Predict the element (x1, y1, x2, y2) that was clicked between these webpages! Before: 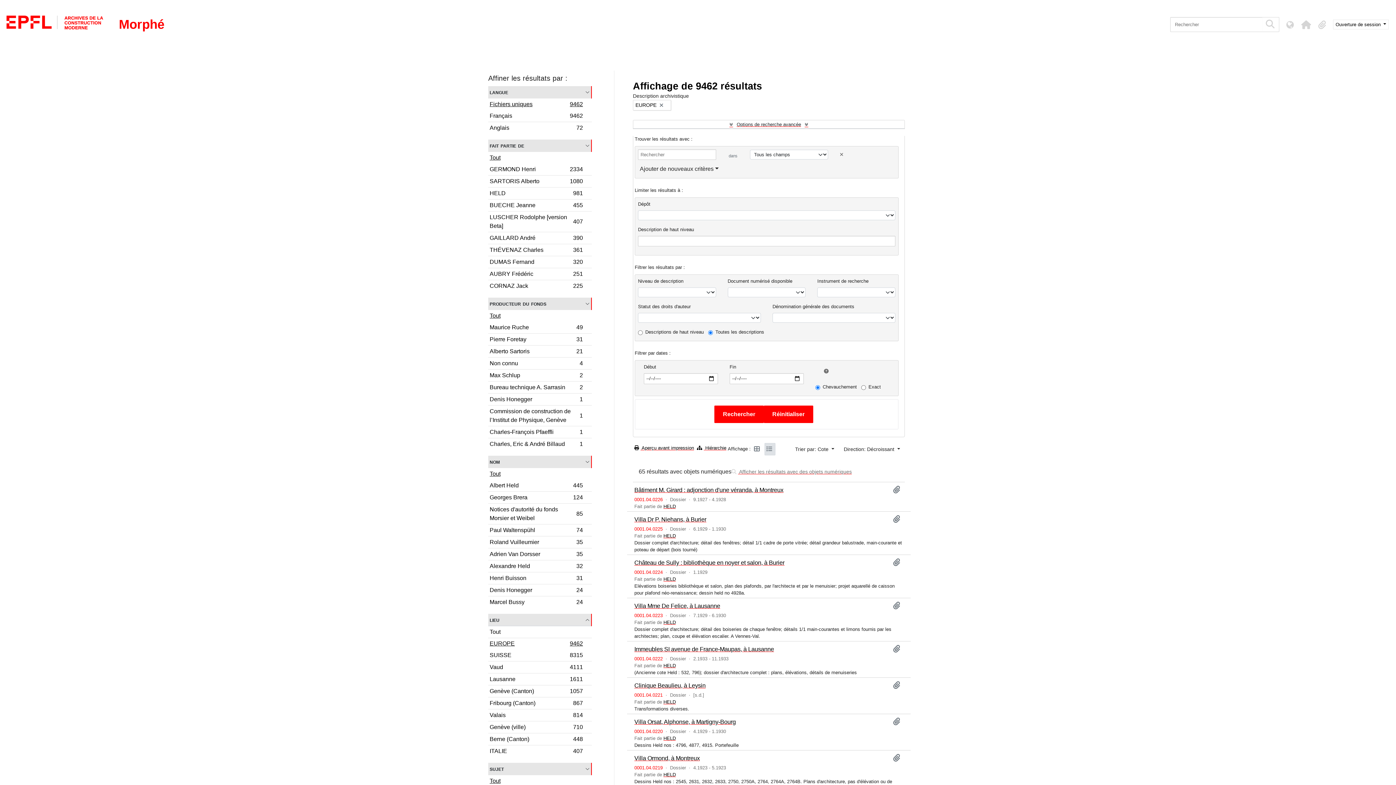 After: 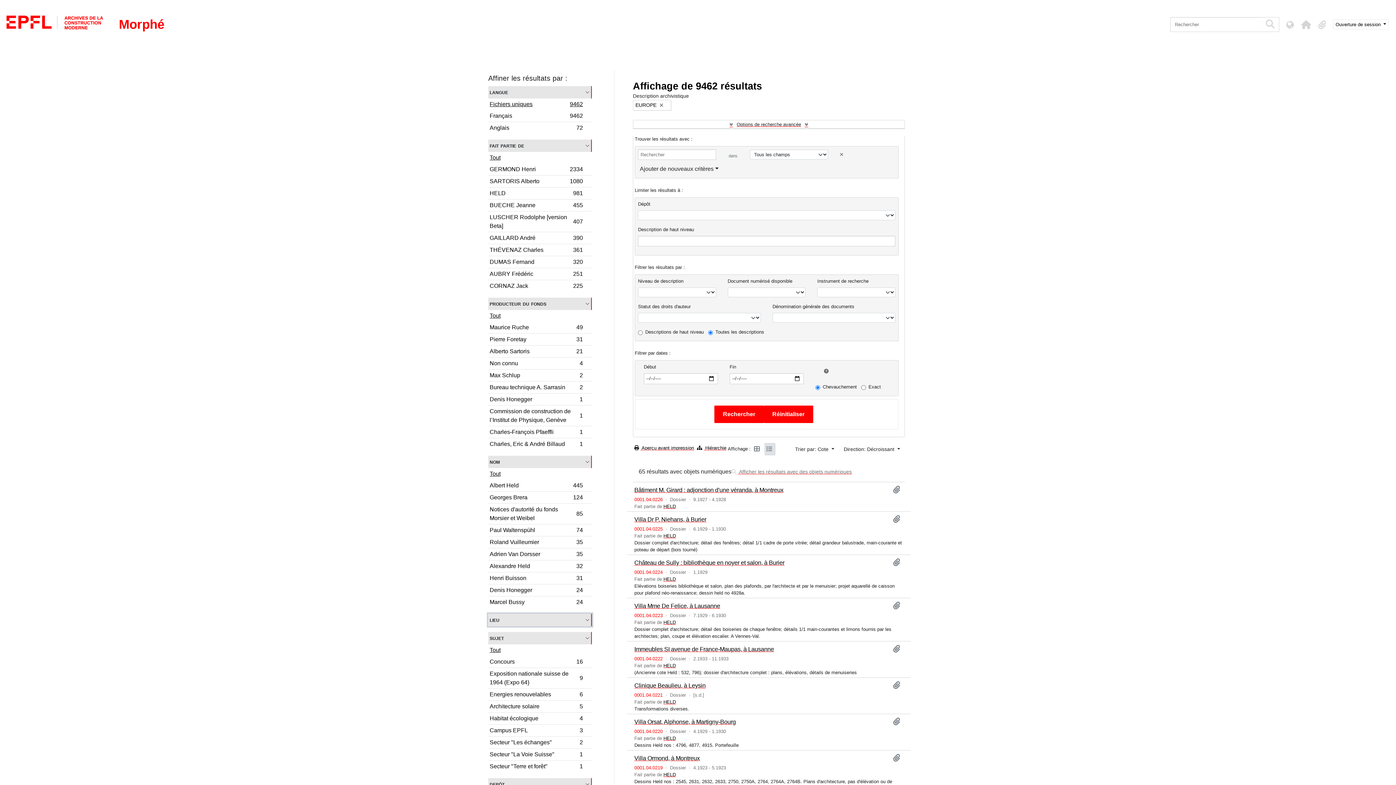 Action: label: lieu bbox: (488, 614, 591, 626)